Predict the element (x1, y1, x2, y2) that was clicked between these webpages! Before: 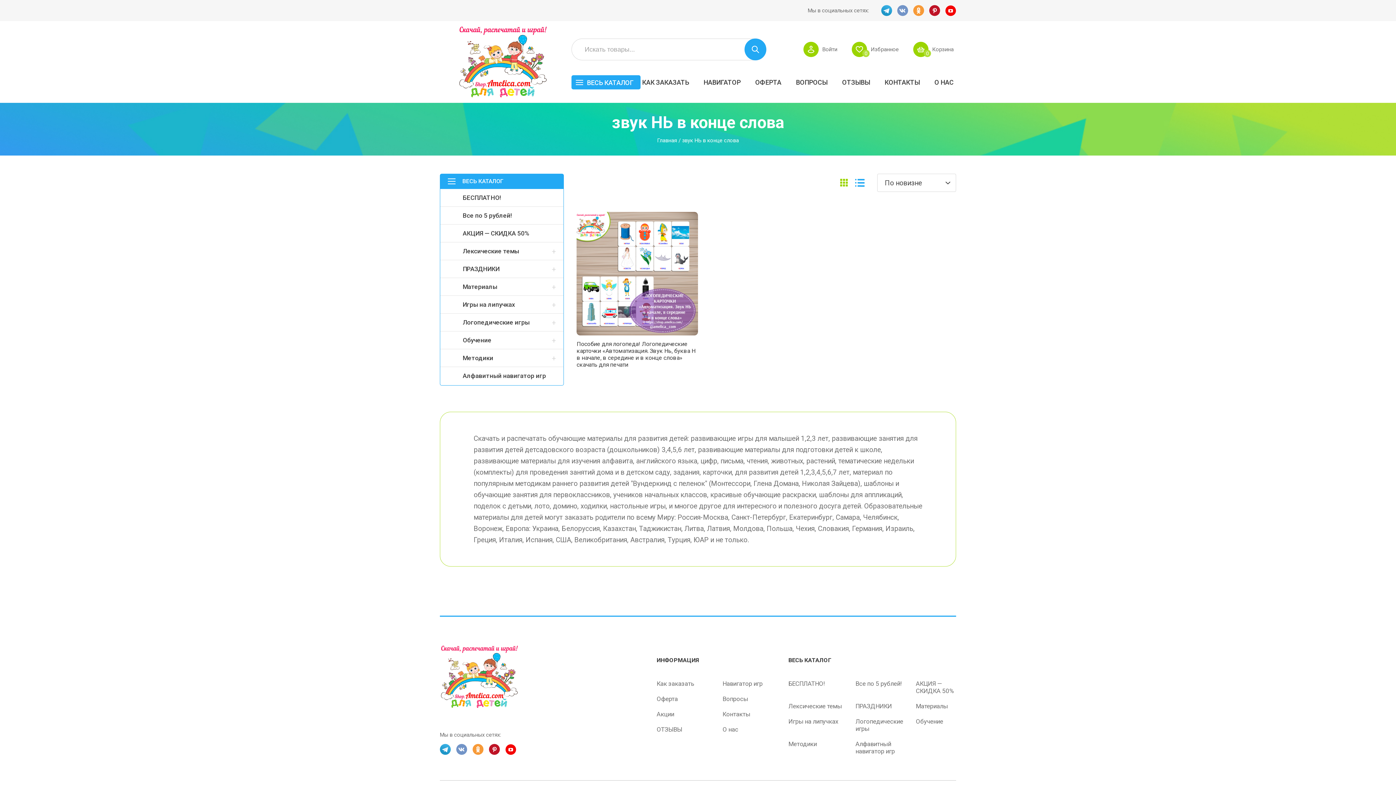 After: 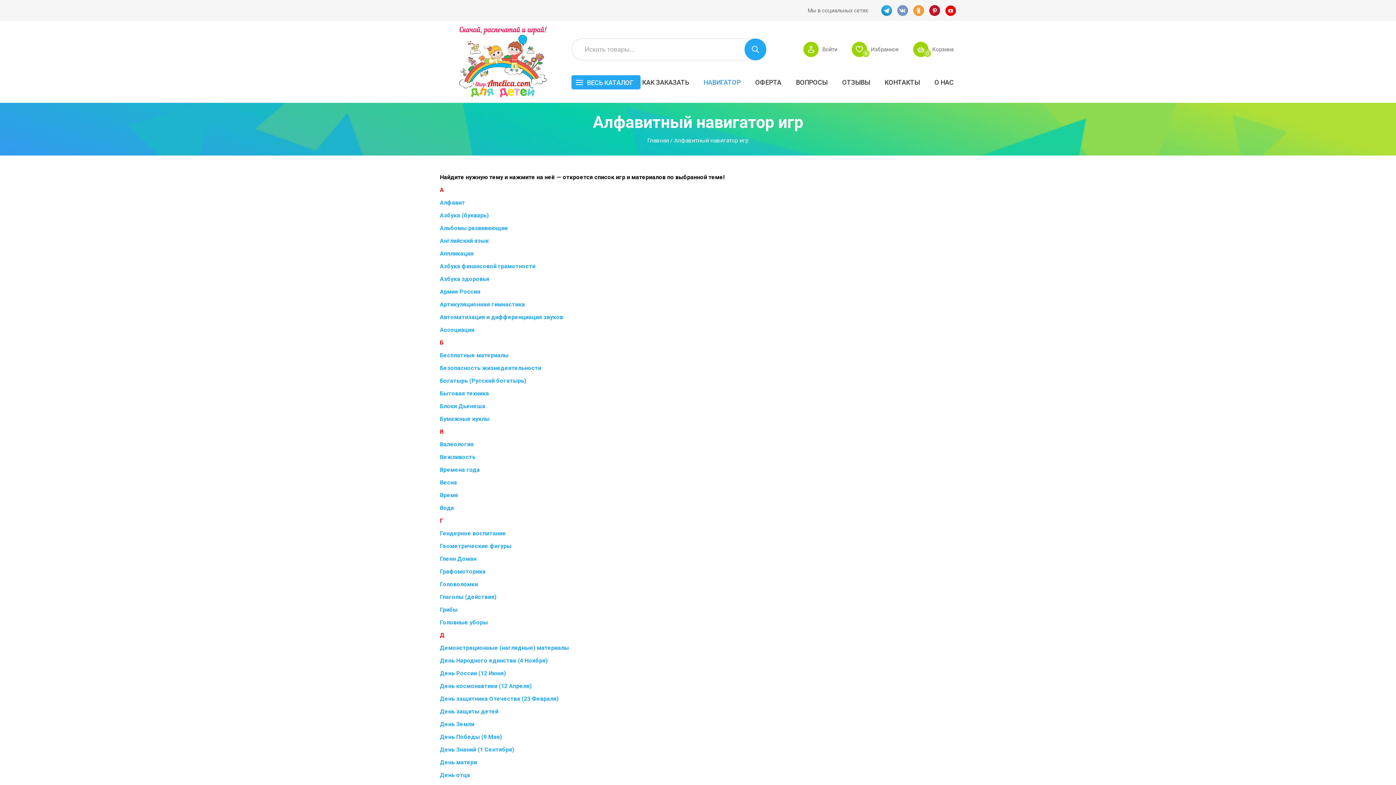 Action: label: Навигатор игр bbox: (722, 680, 762, 687)